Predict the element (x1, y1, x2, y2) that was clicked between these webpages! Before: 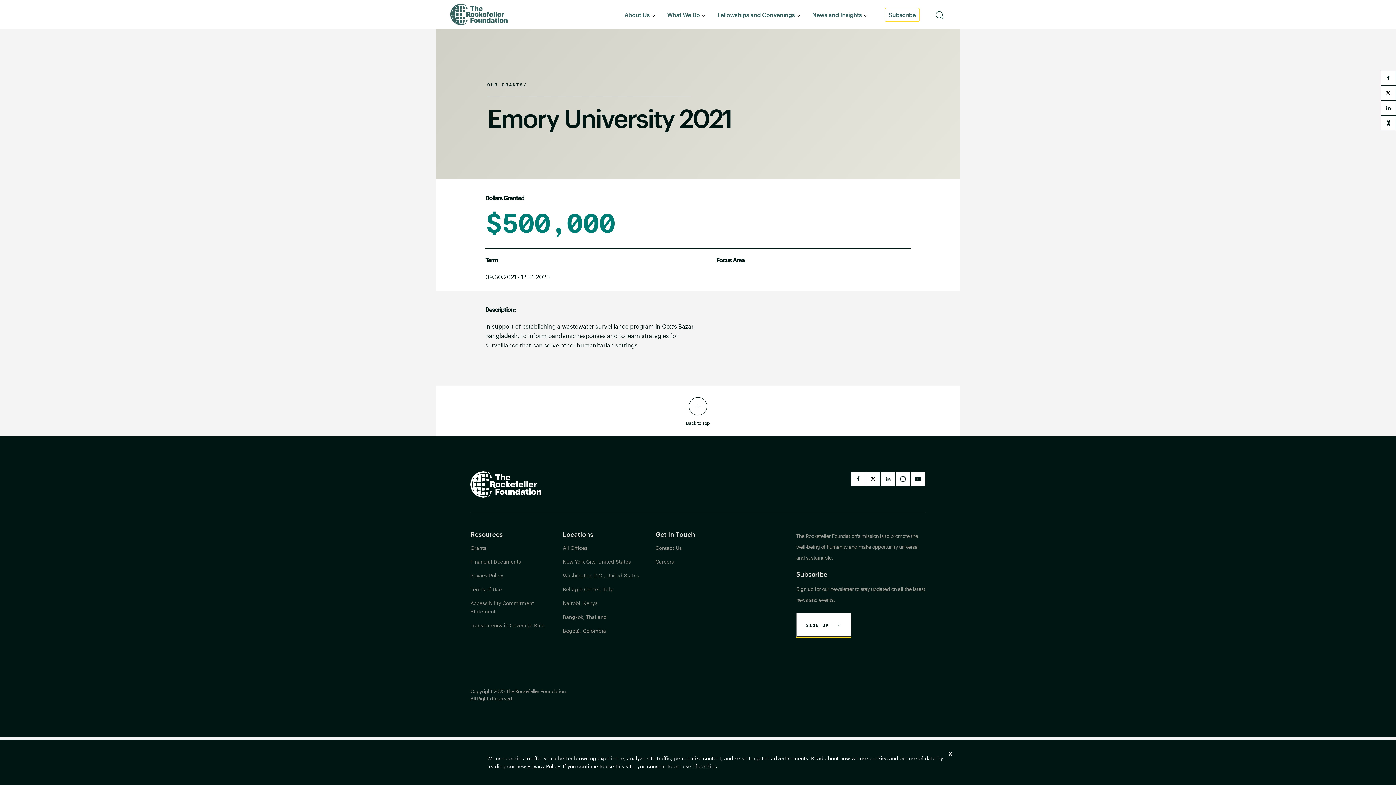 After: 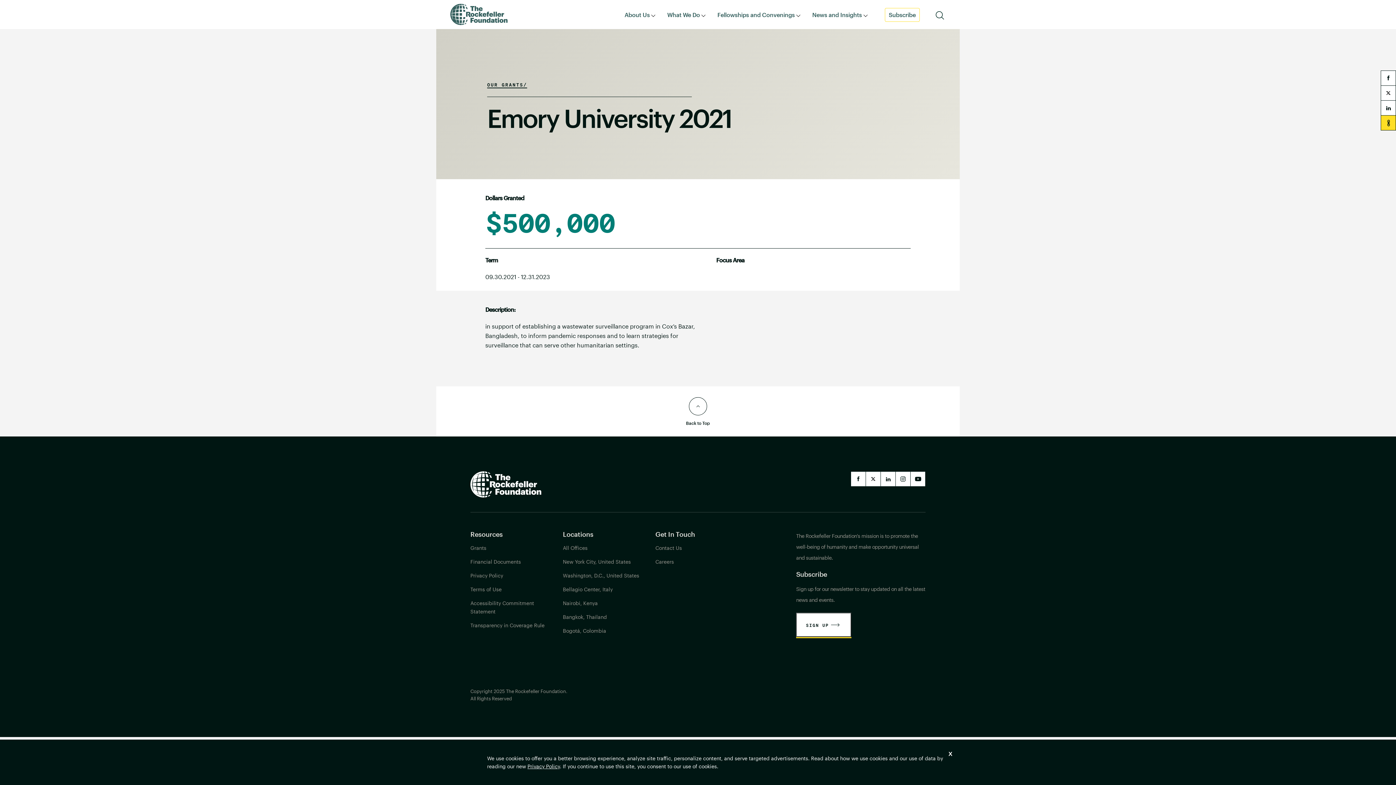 Action: label: copy url bbox: (1381, 115, 1396, 130)